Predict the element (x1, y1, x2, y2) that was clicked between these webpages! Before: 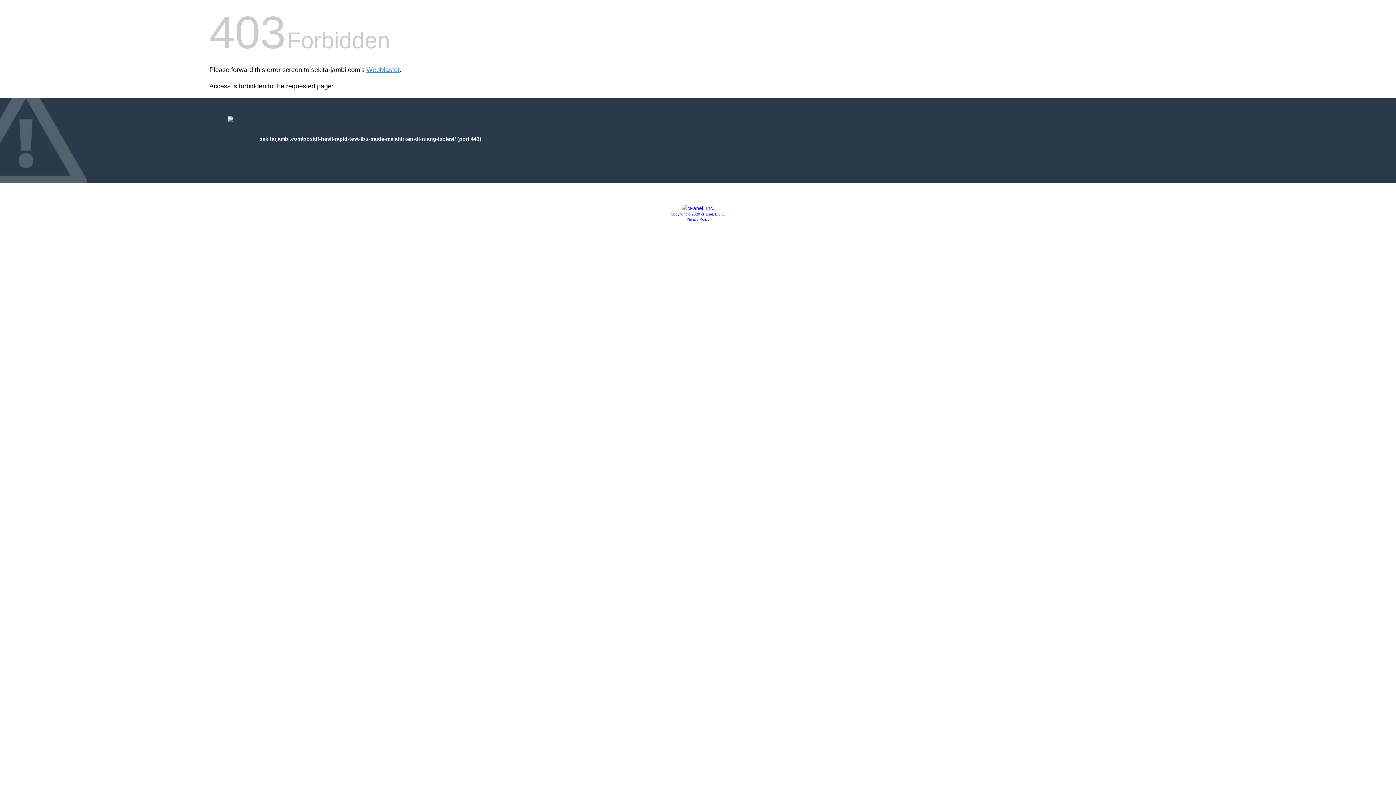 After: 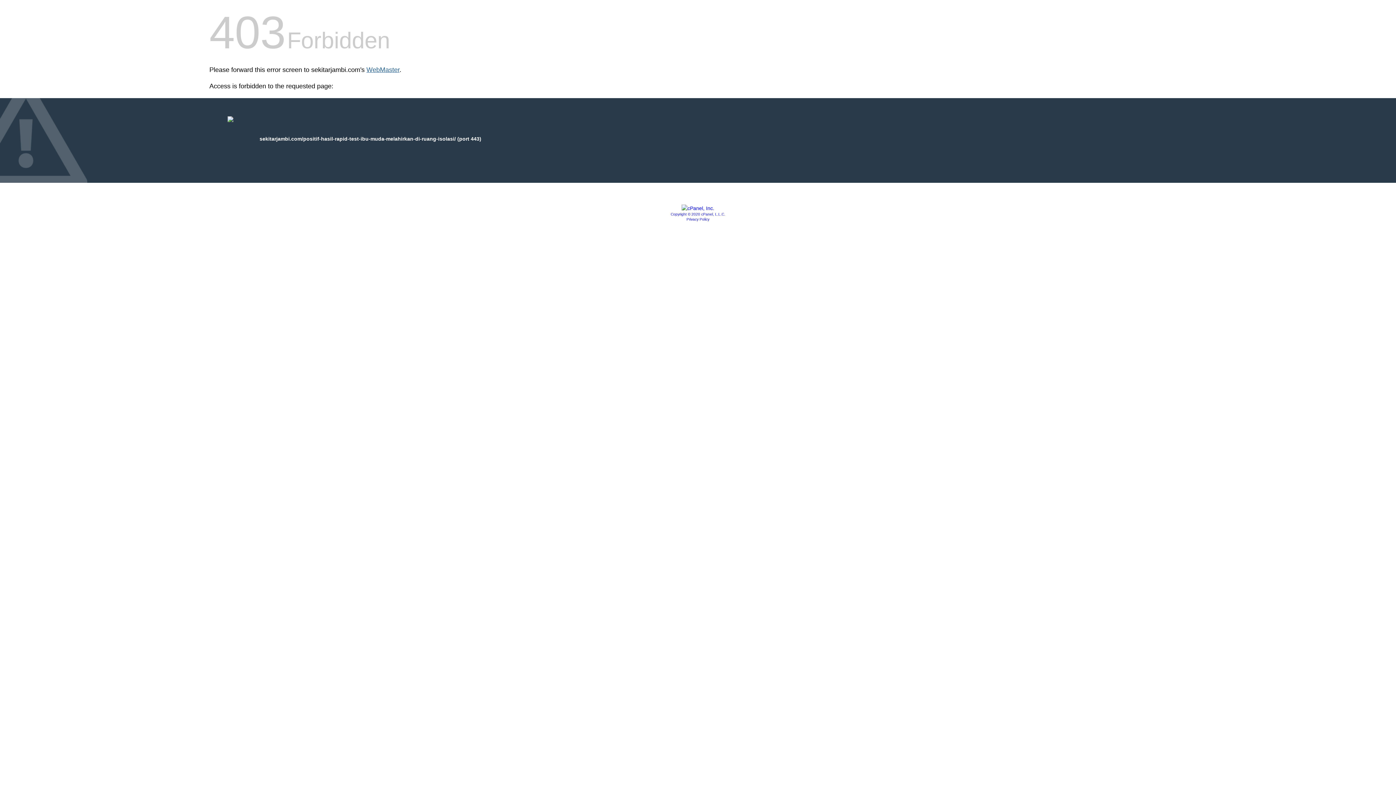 Action: bbox: (366, 66, 399, 73) label: WebMaster